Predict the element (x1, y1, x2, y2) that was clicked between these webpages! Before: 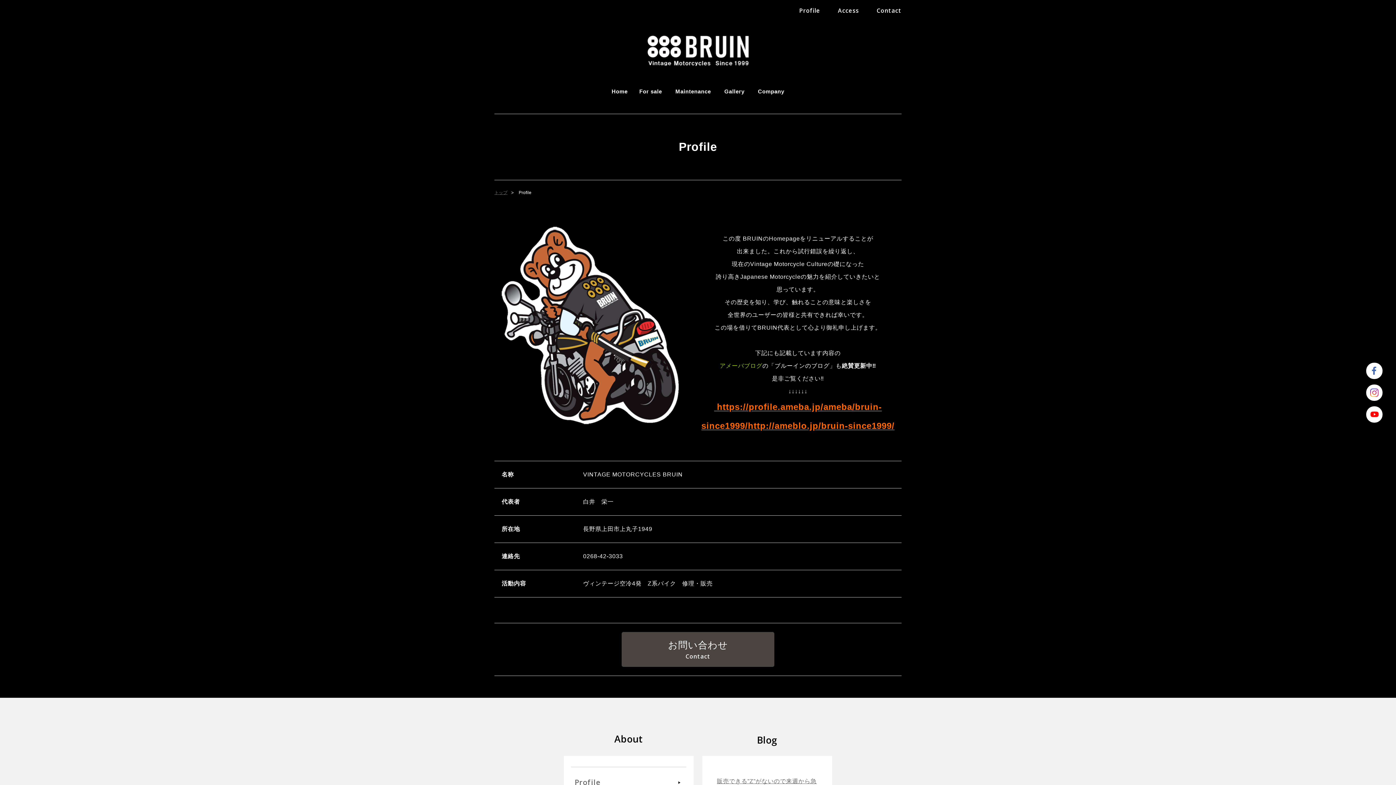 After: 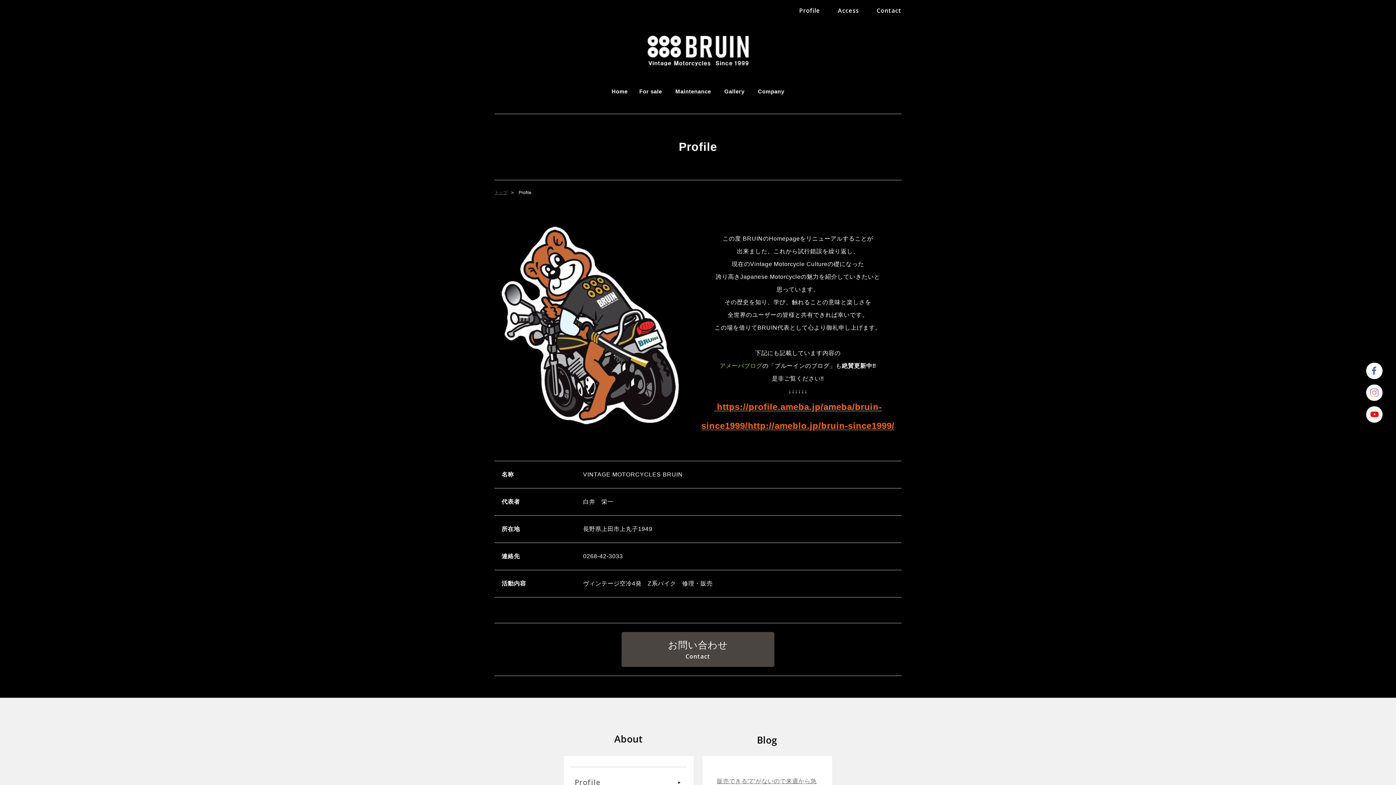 Action: bbox: (1366, 384, 1382, 400)